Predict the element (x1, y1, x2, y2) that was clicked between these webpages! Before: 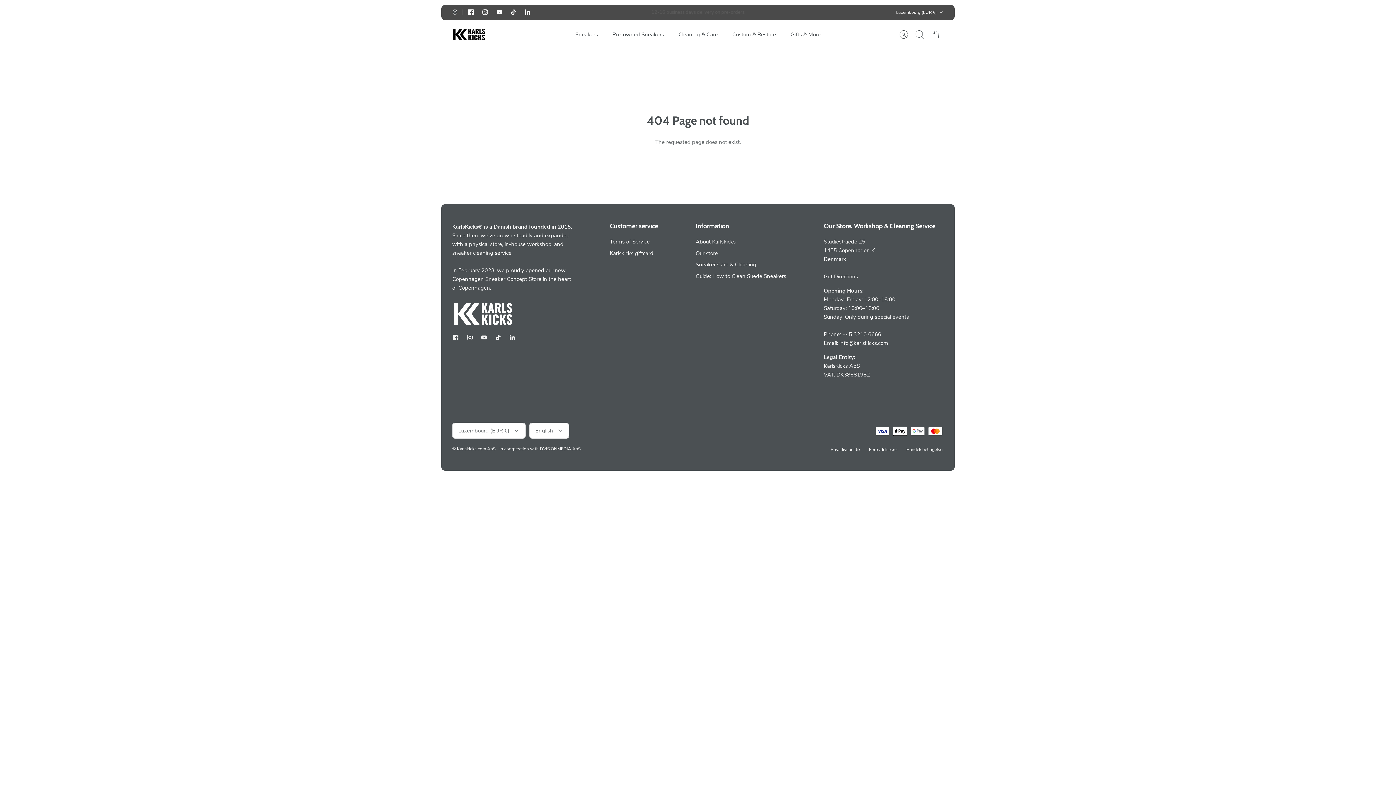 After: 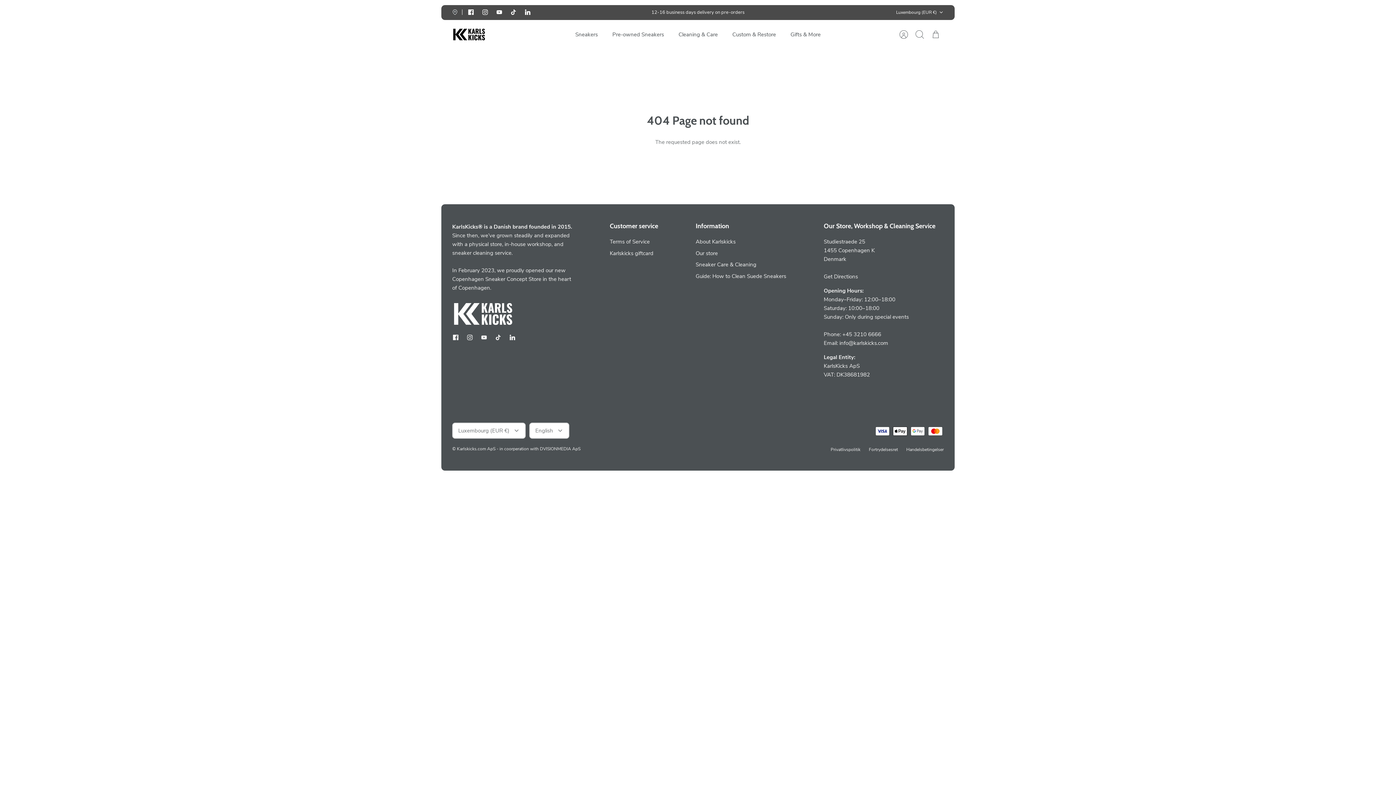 Action: label: Instagram bbox: (478, 9, 492, 15)